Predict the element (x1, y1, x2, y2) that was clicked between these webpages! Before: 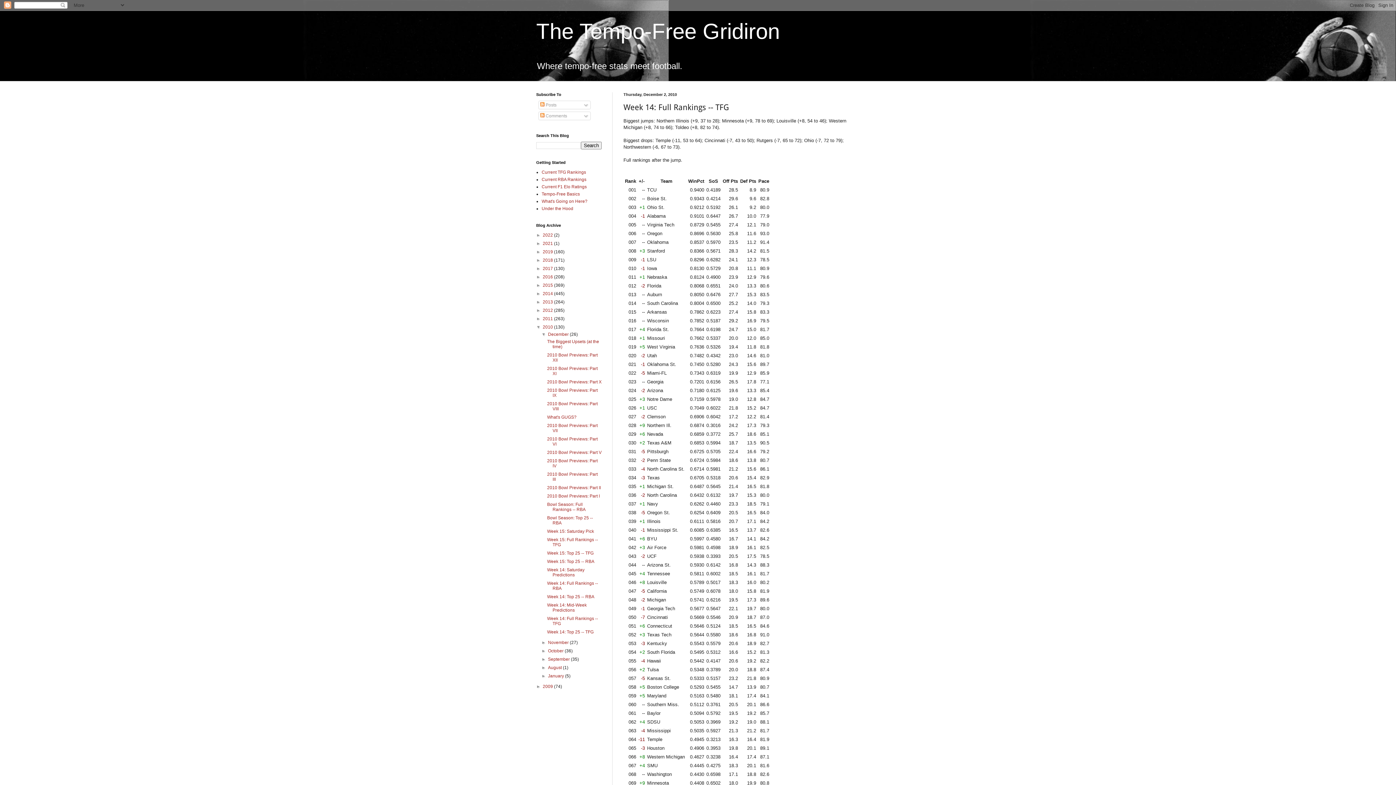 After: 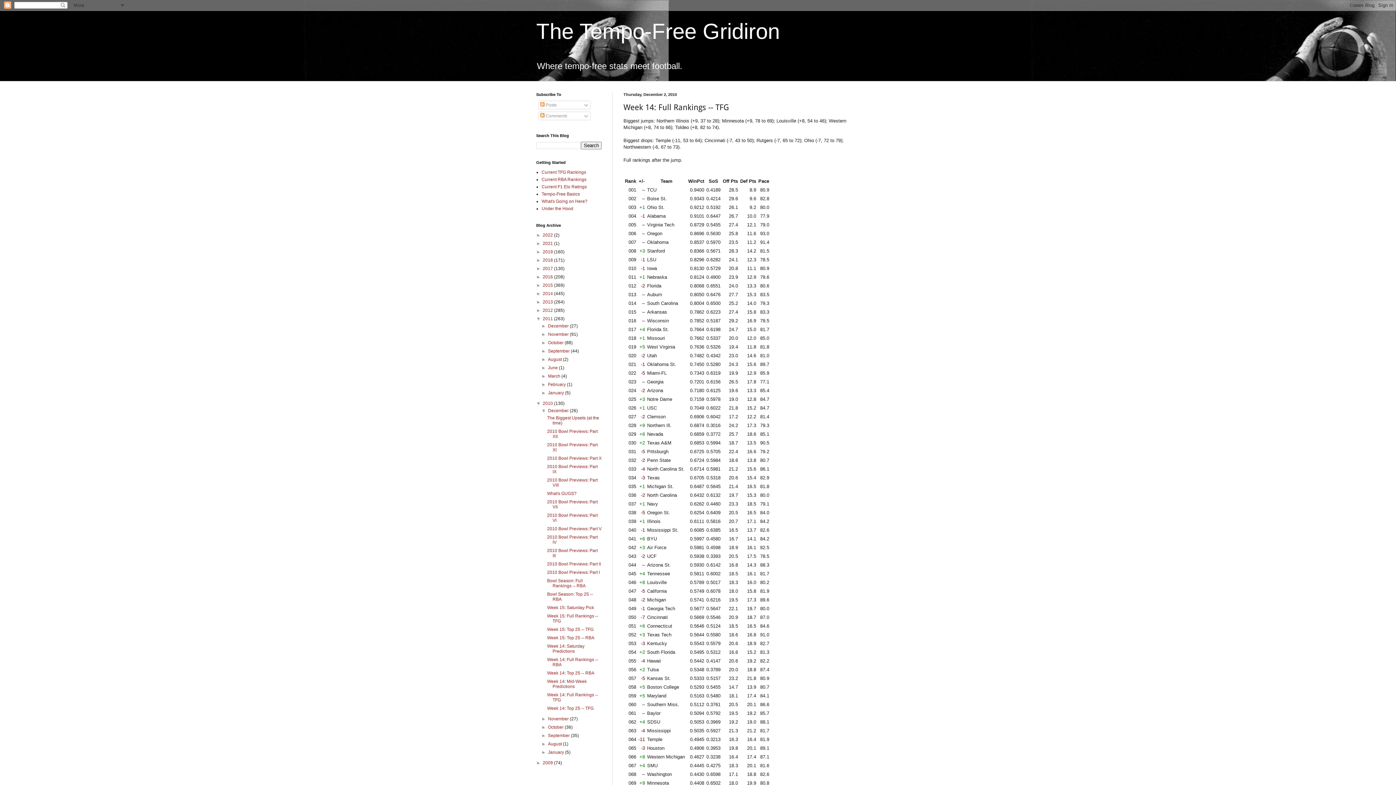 Action: bbox: (536, 316, 542, 321) label: ►  